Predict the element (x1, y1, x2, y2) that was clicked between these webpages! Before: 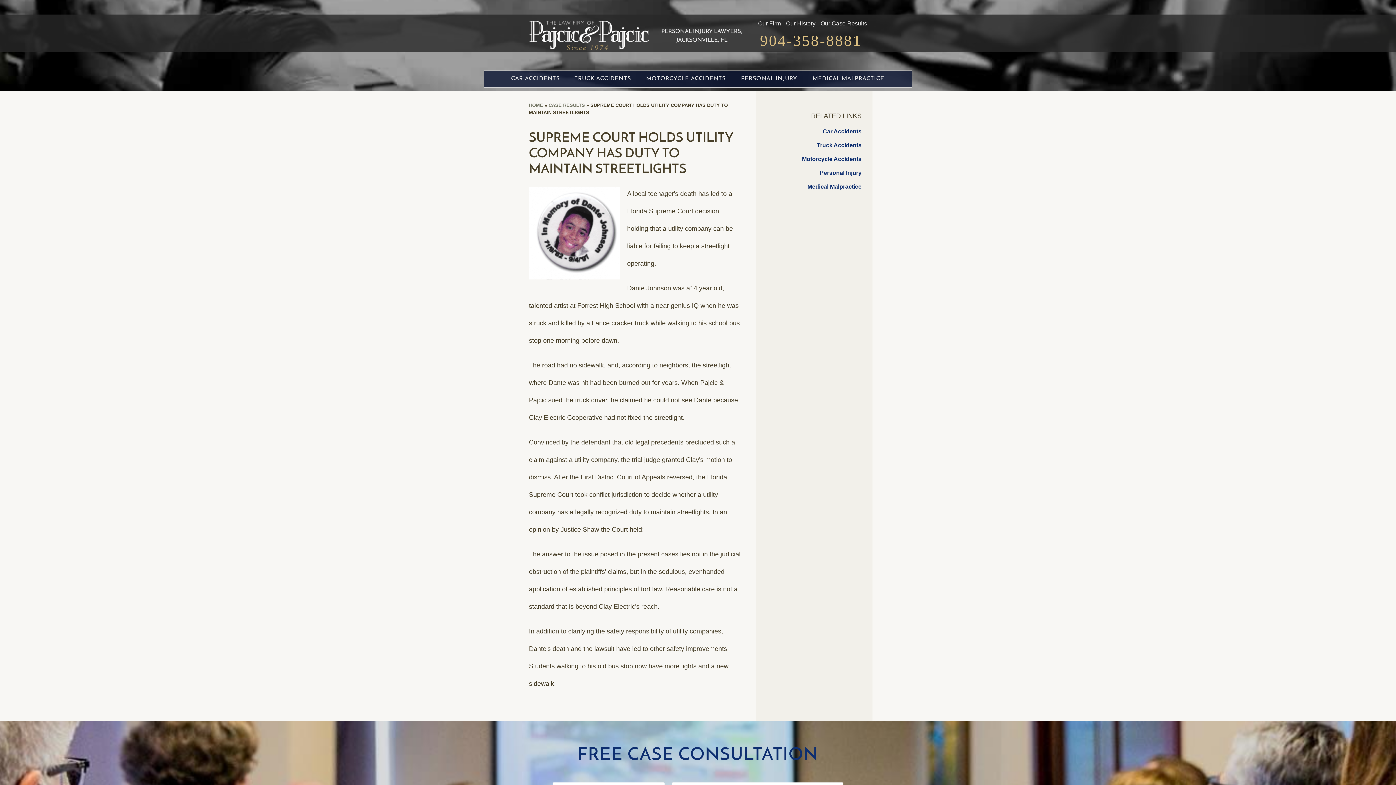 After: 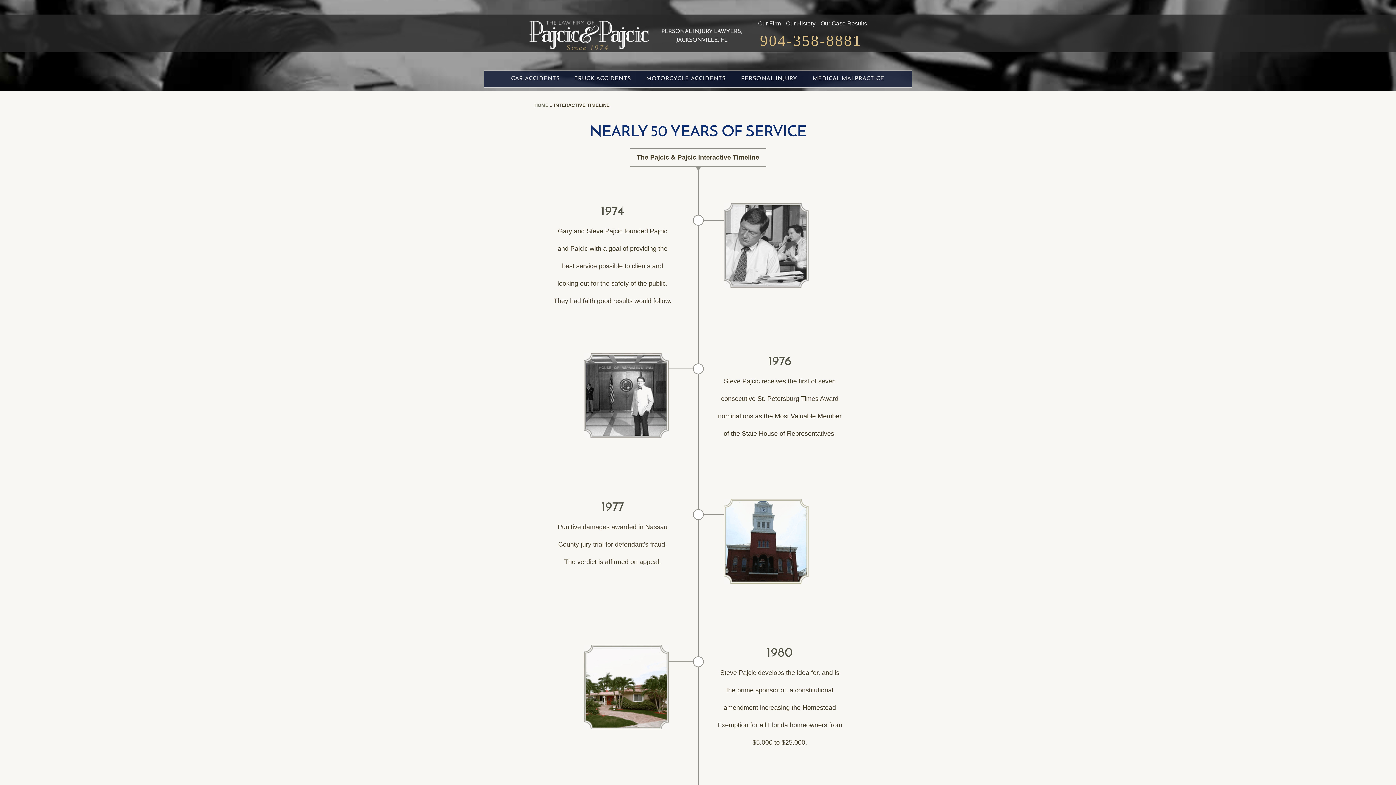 Action: bbox: (786, 20, 815, 26) label: Our History